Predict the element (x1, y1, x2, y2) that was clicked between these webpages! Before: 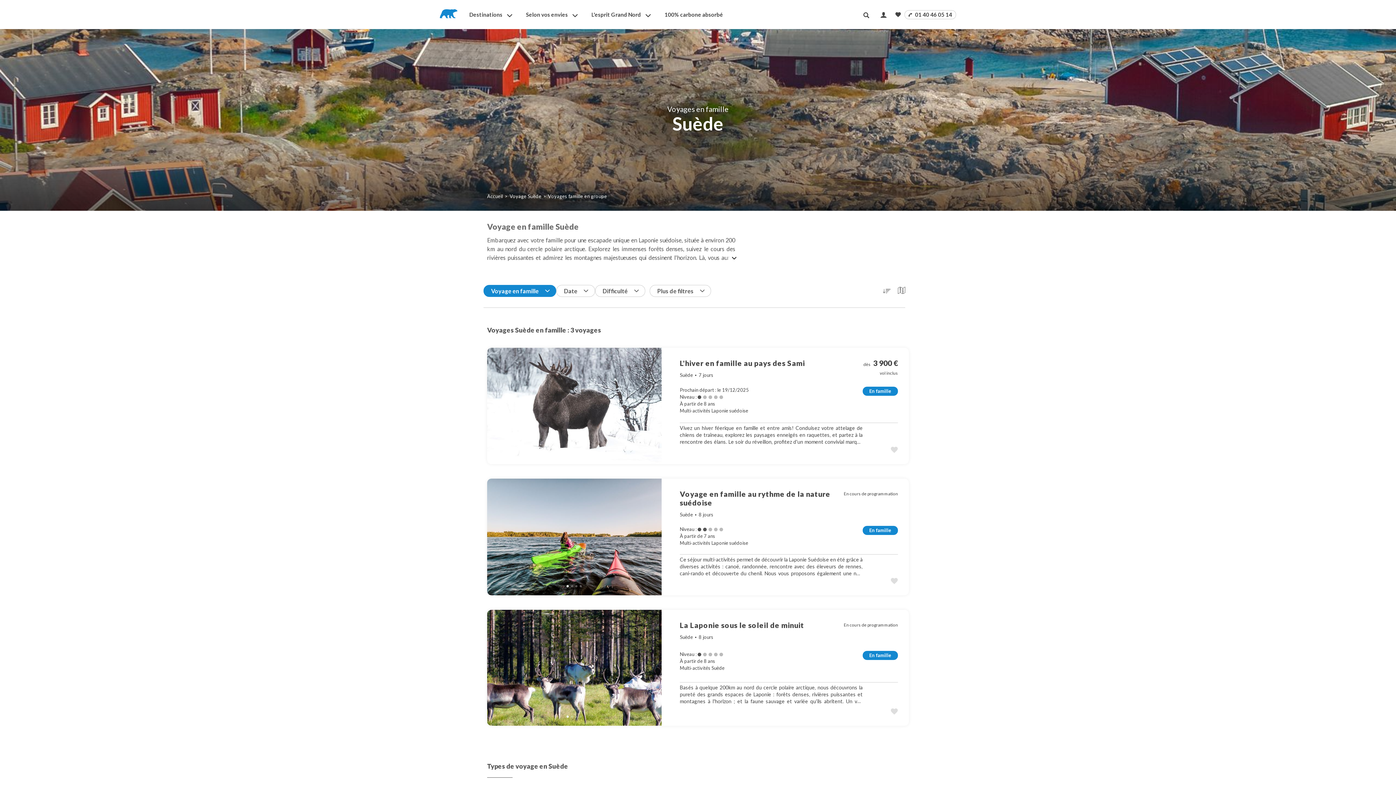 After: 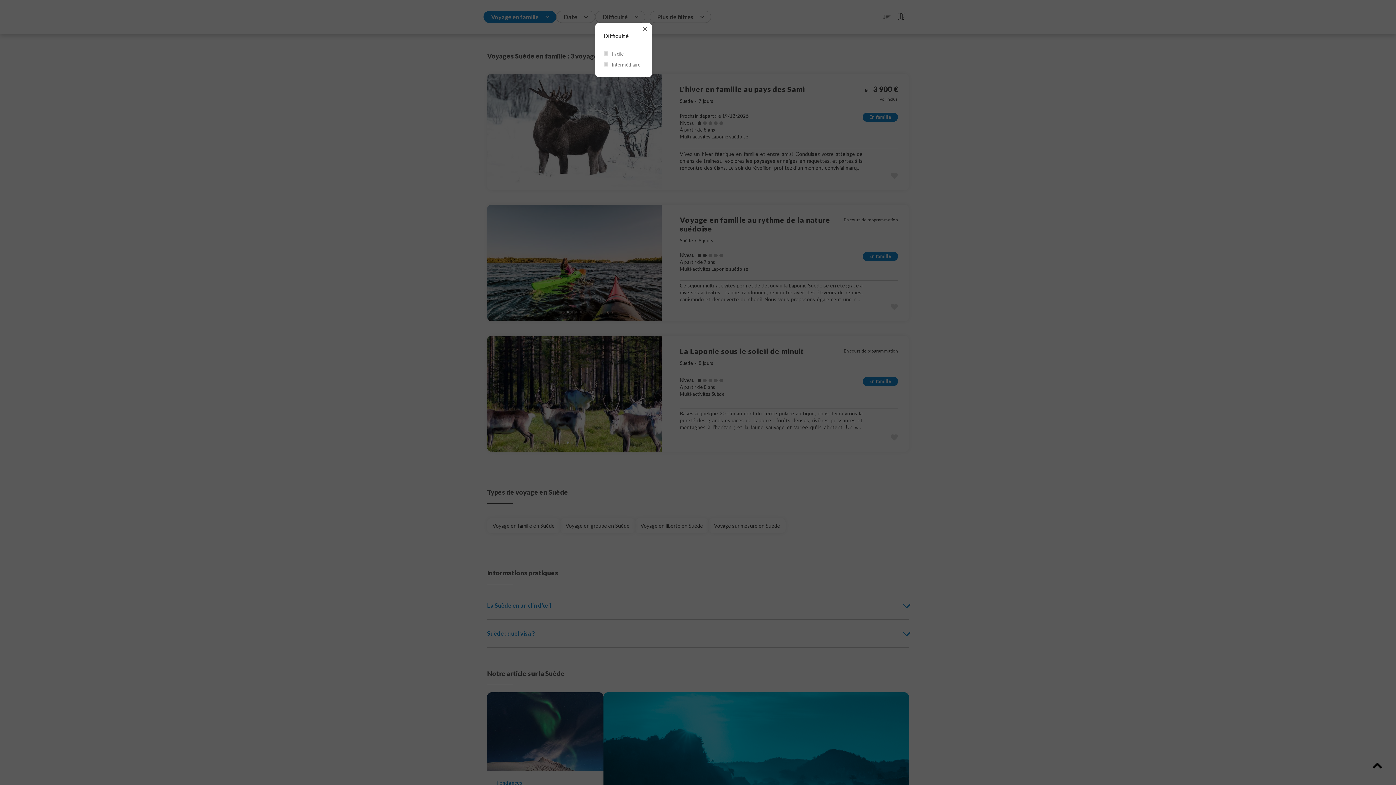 Action: label: Difficulté bbox: (595, 285, 645, 297)